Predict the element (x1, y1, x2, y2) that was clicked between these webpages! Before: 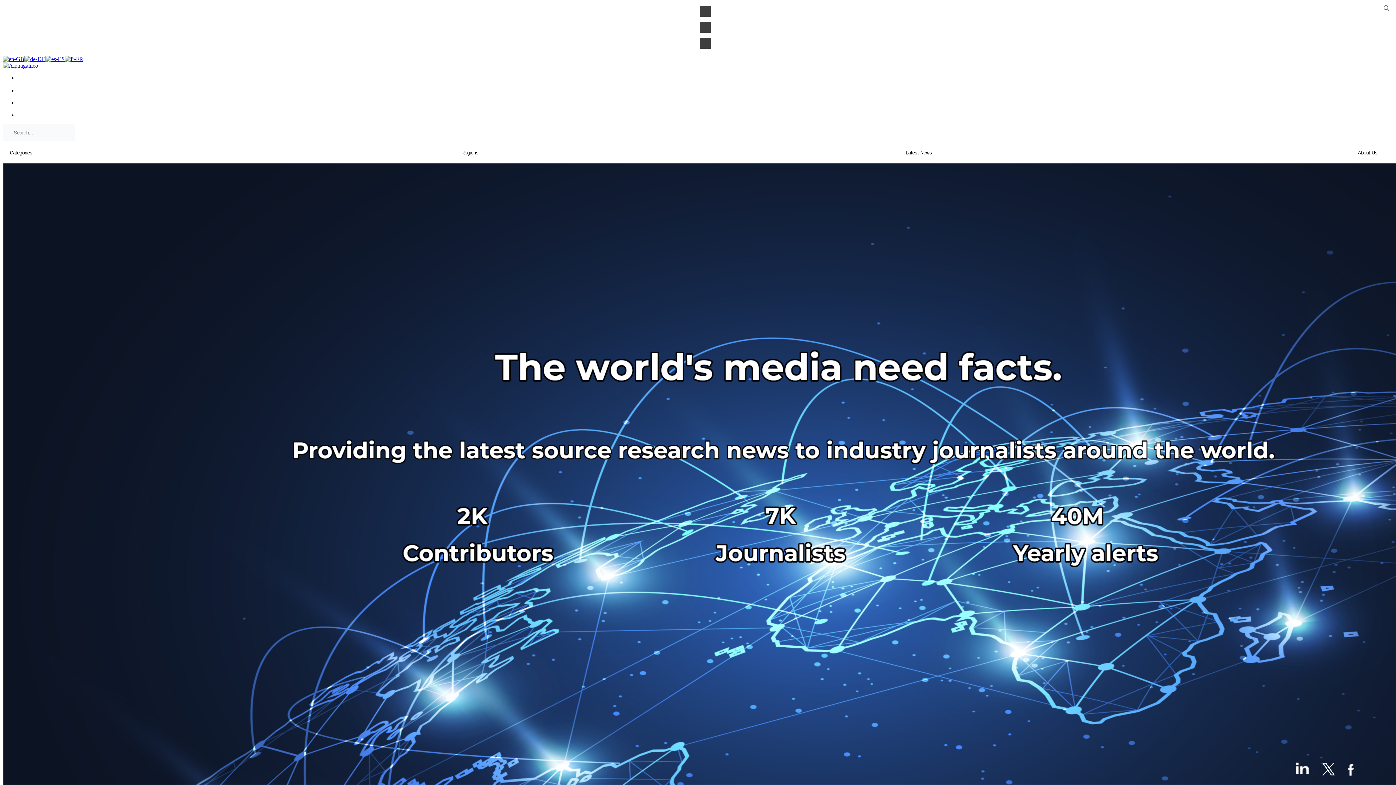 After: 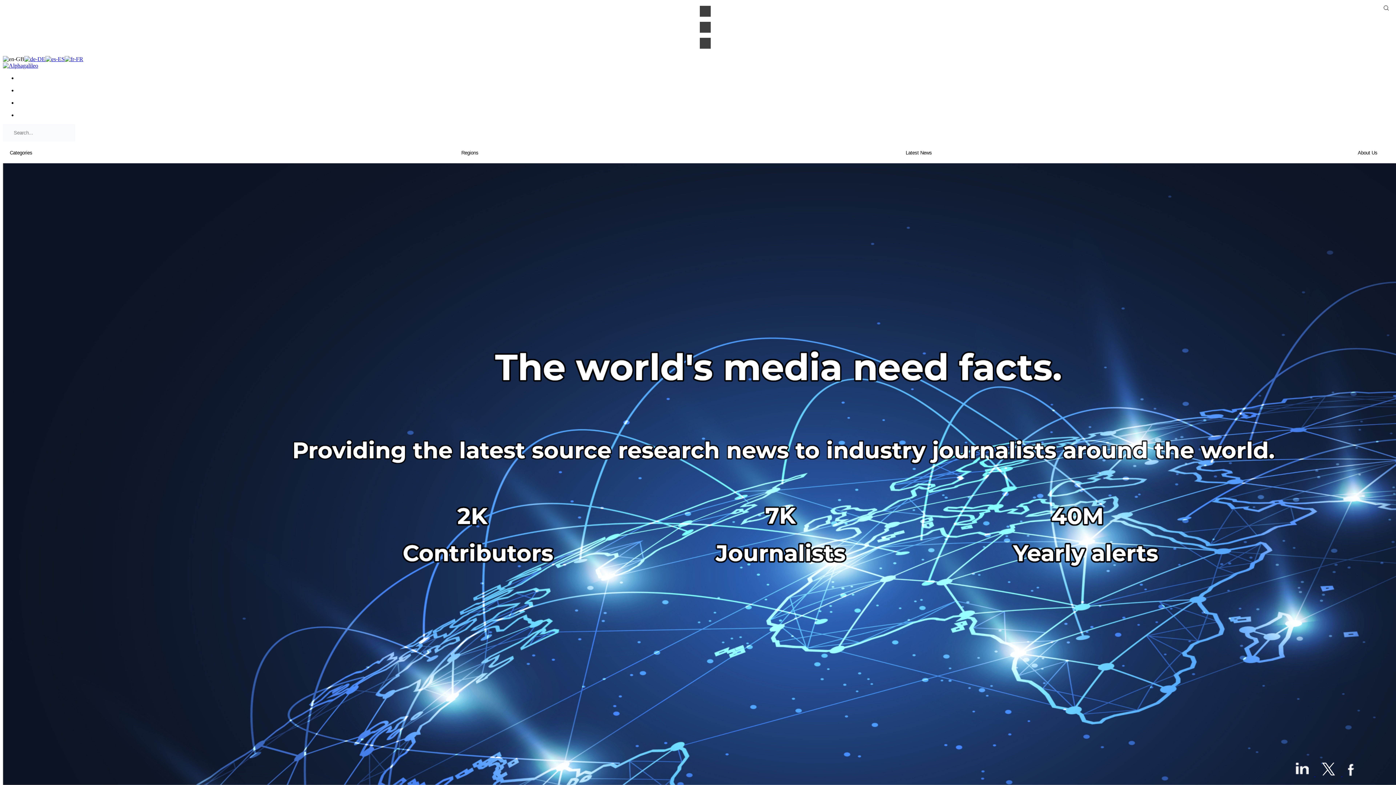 Action: bbox: (2, 56, 24, 62)